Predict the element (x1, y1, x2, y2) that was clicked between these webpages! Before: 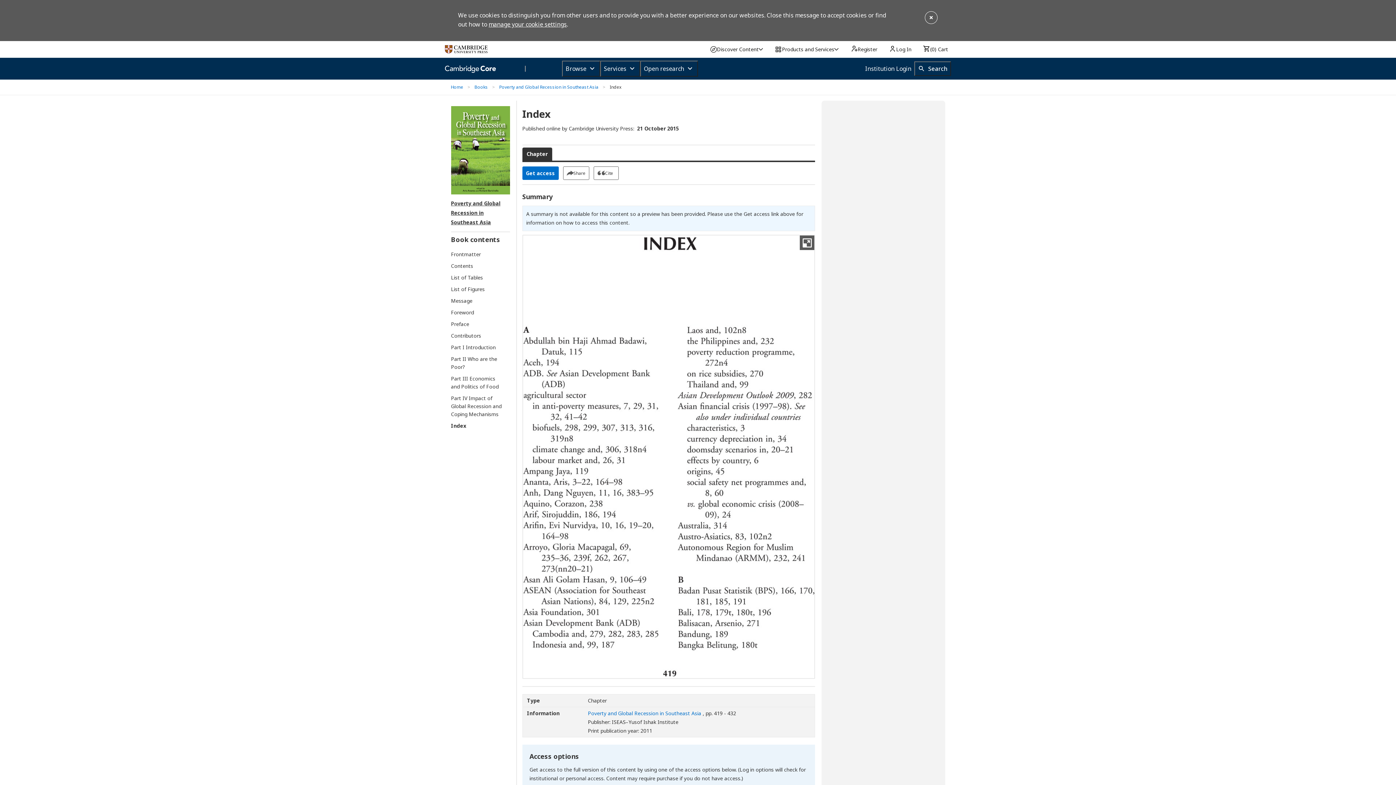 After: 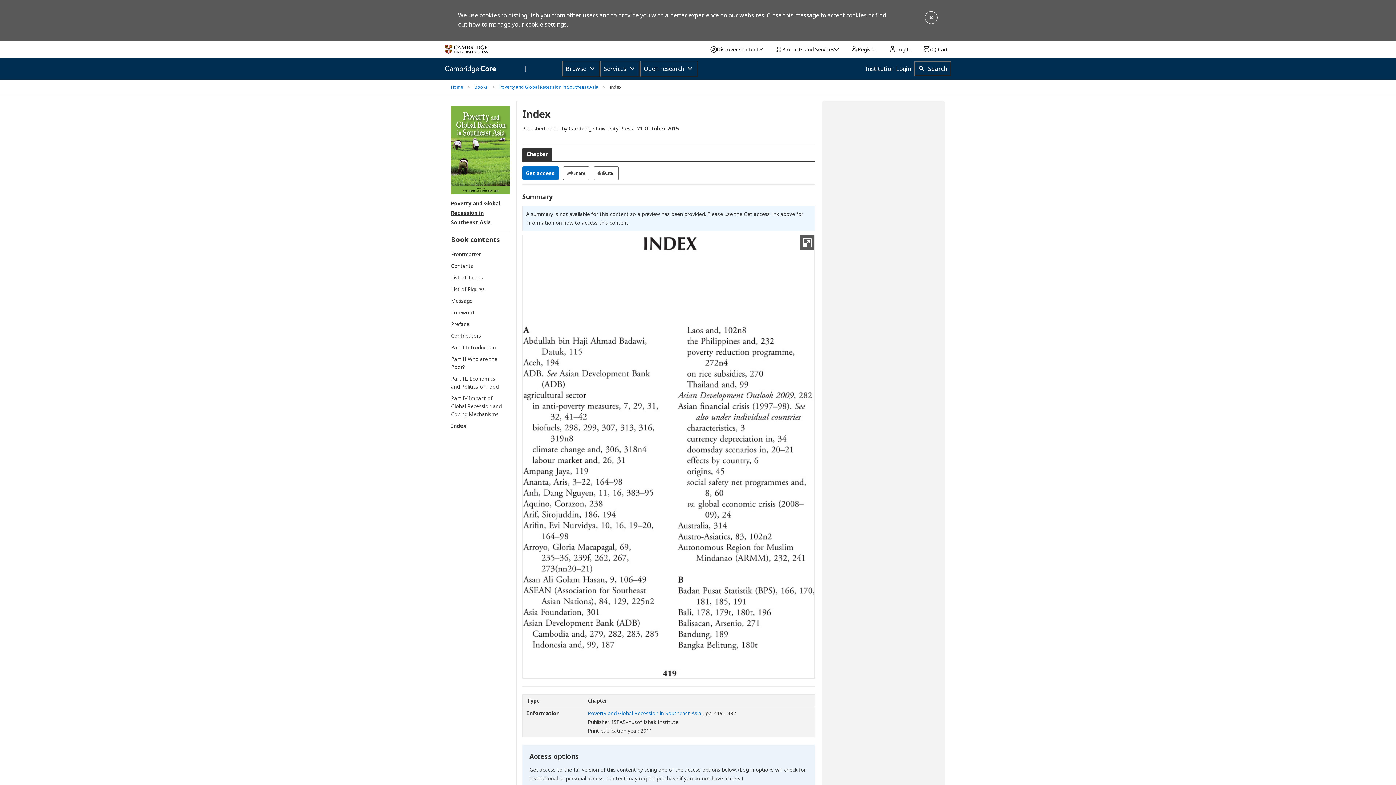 Action: label: Index bbox: (451, 422, 503, 430)